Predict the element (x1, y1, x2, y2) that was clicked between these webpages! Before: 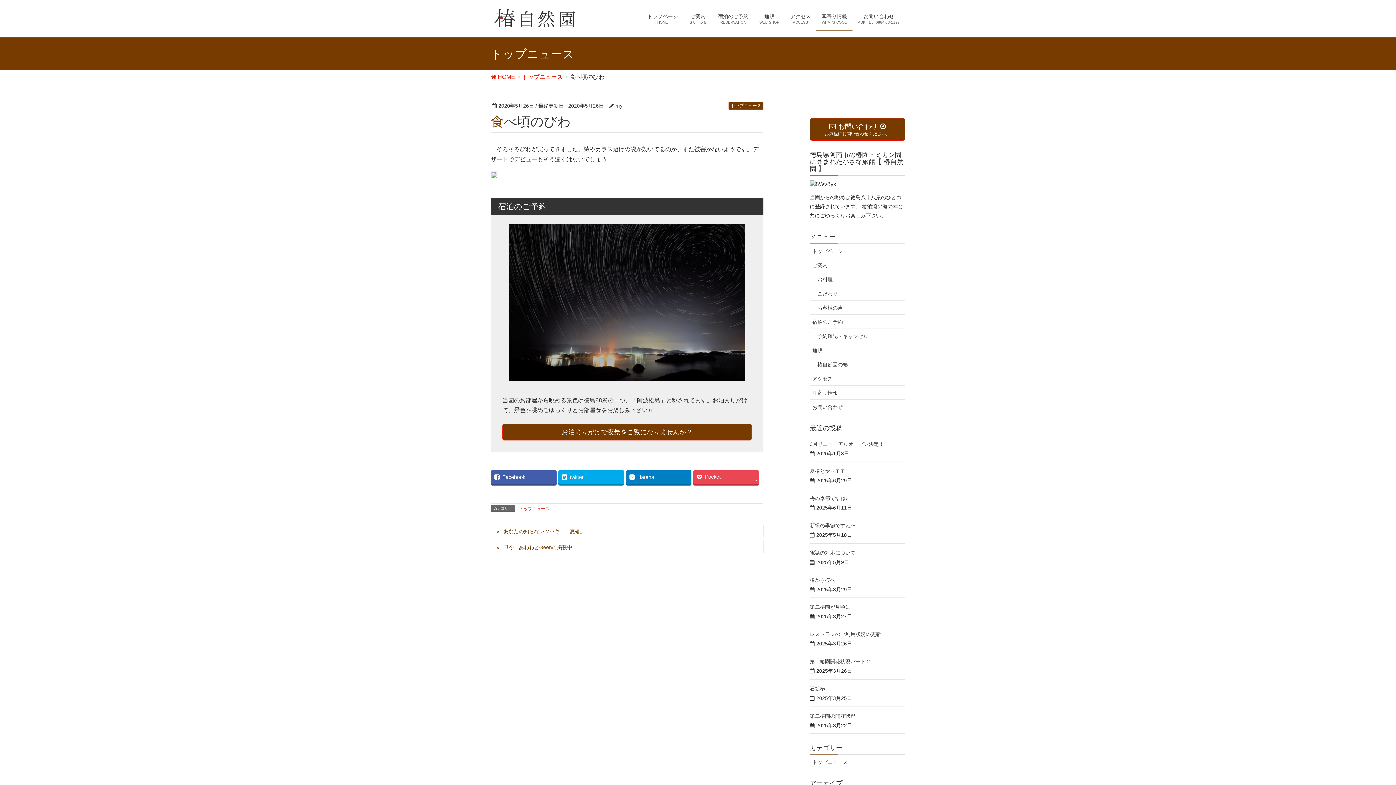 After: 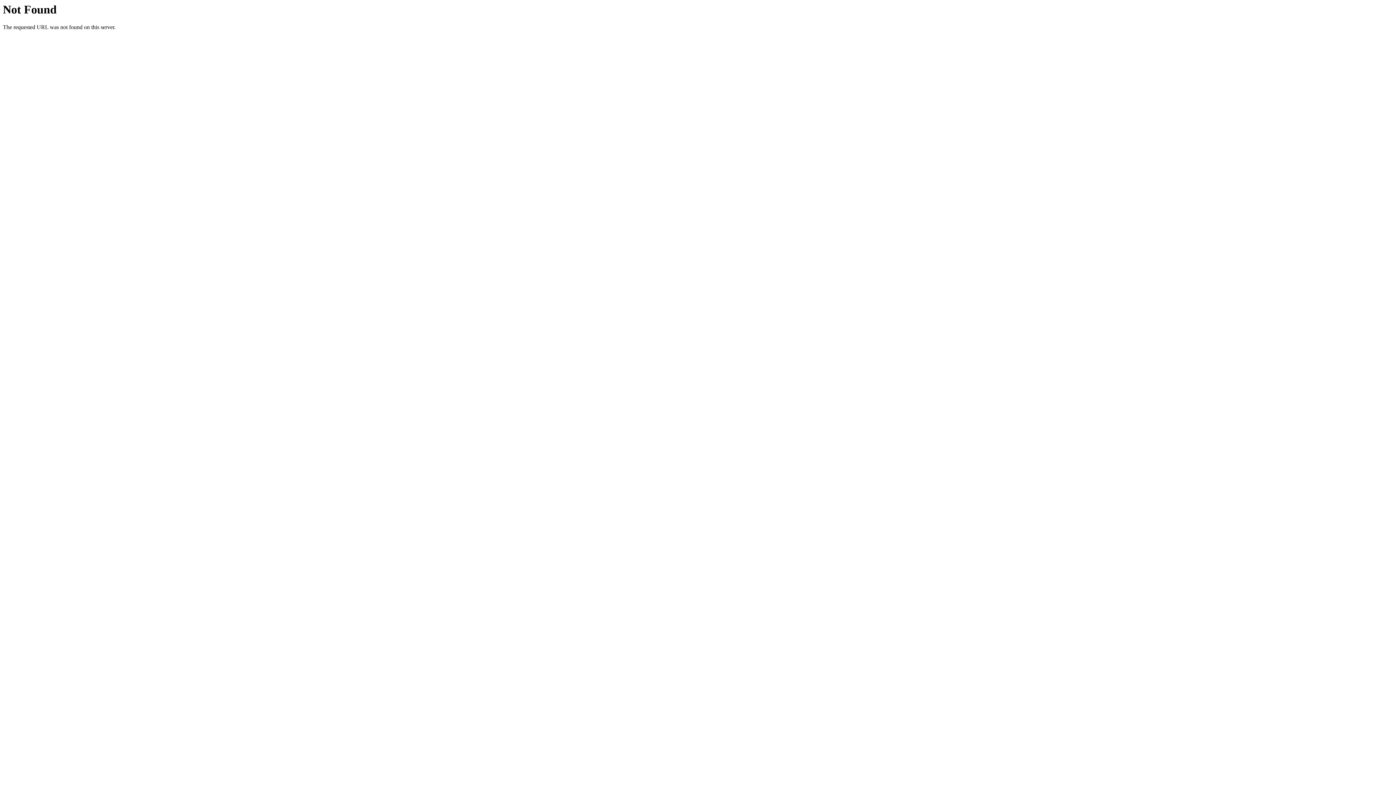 Action: bbox: (810, 118, 905, 140) label: お問い合わせ
お気軽にお問い合わせください。